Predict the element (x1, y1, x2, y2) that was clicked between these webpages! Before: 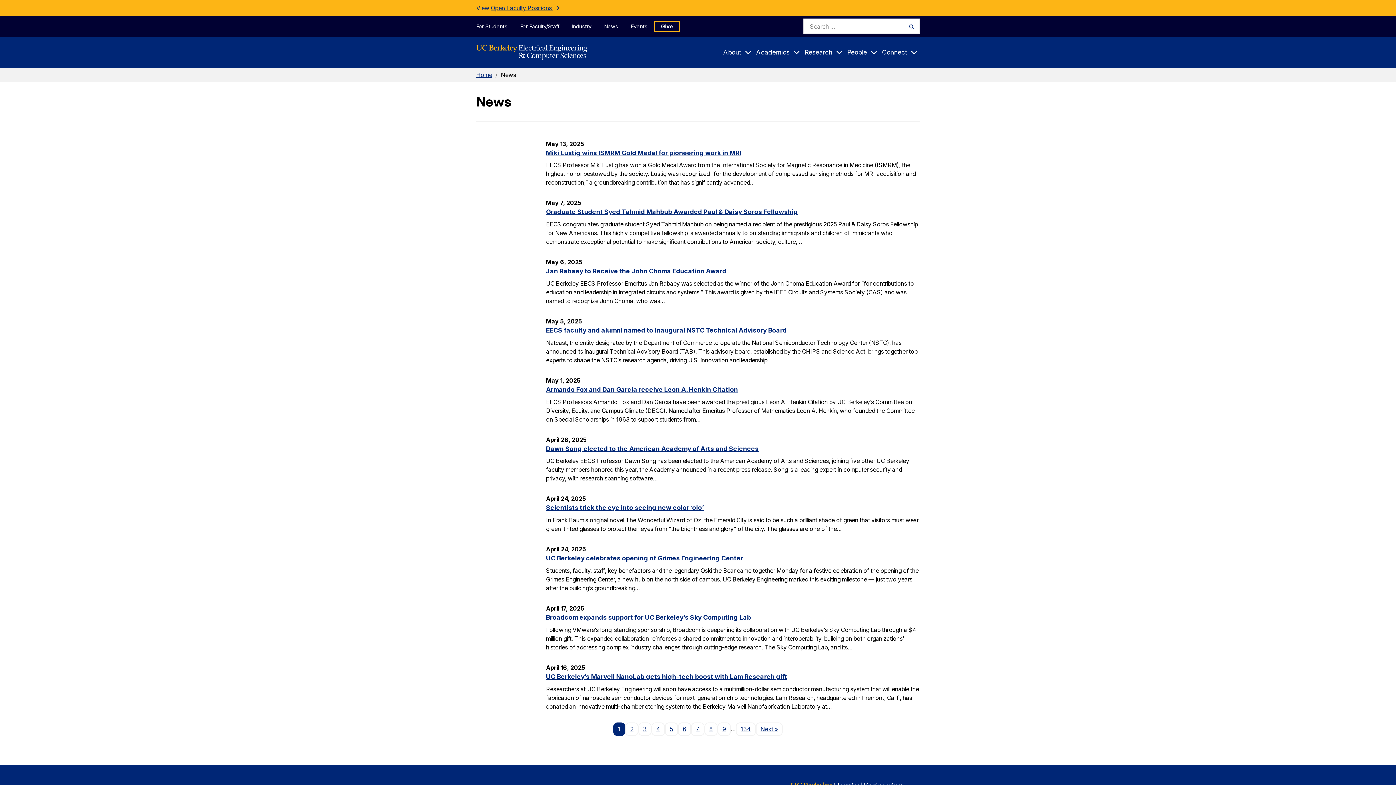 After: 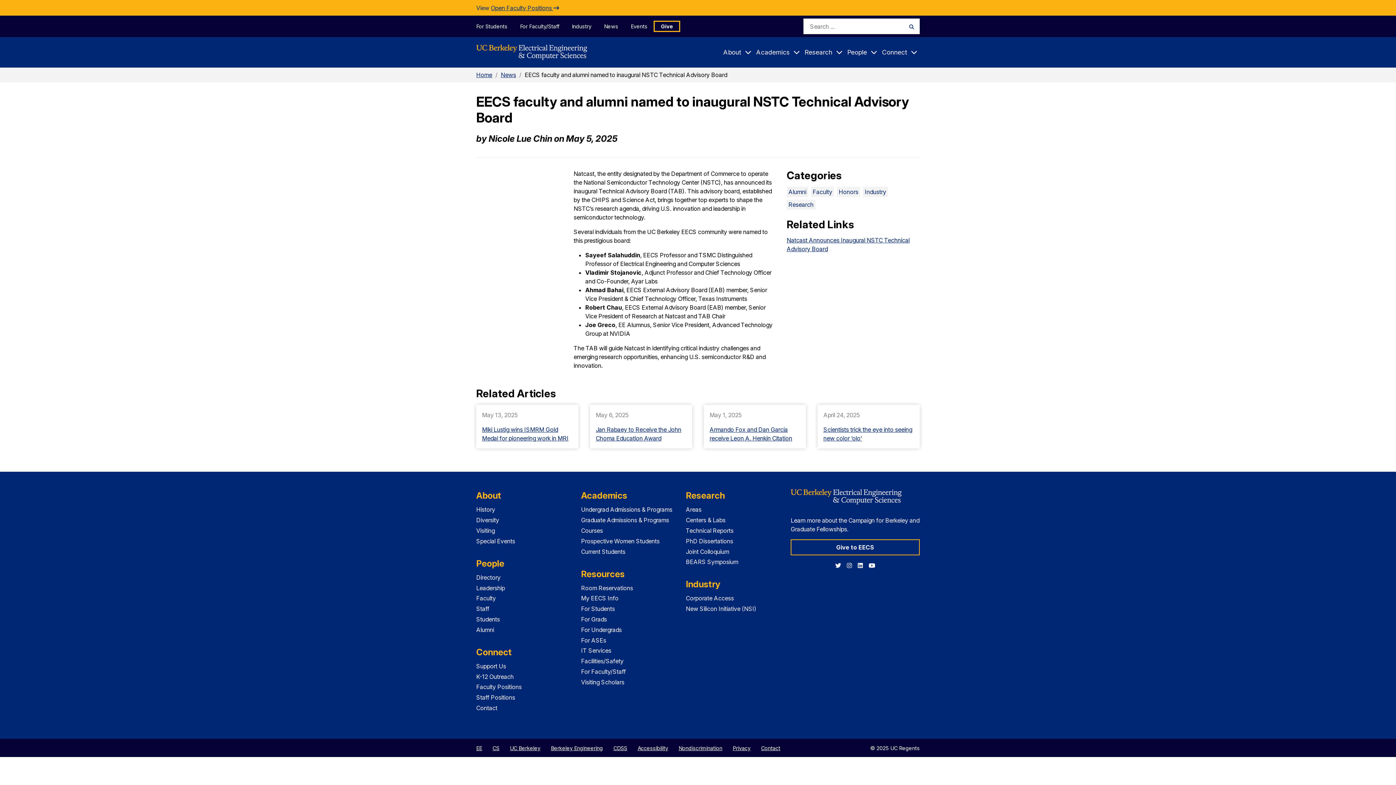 Action: label: EECS faculty and alumni named to inaugural NSTC Technical Advisory Board bbox: (546, 326, 786, 334)